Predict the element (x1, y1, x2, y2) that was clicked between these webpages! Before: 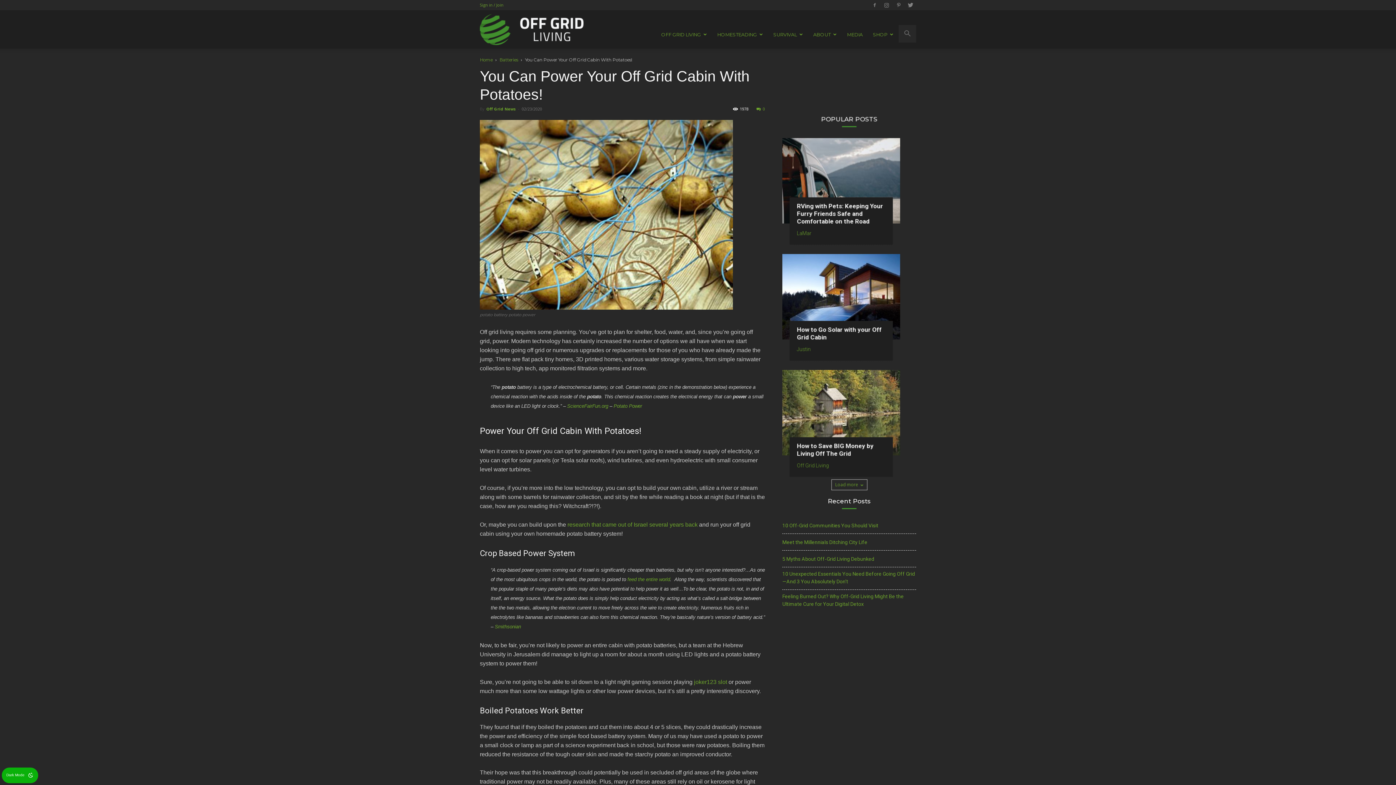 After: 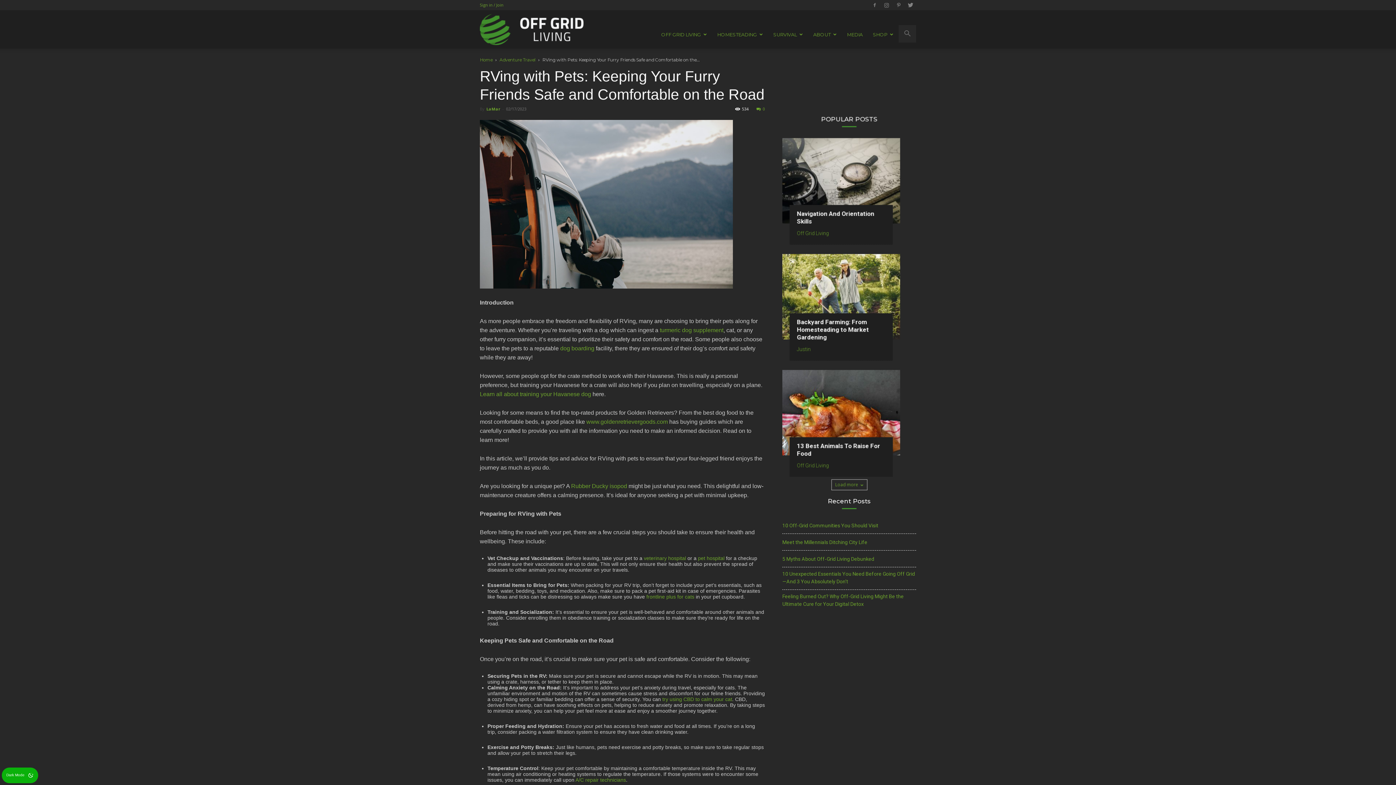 Action: bbox: (797, 202, 883, 225) label: RVing with Pets: Keeping Your Furry Friends Safe and Comfortable on the Road